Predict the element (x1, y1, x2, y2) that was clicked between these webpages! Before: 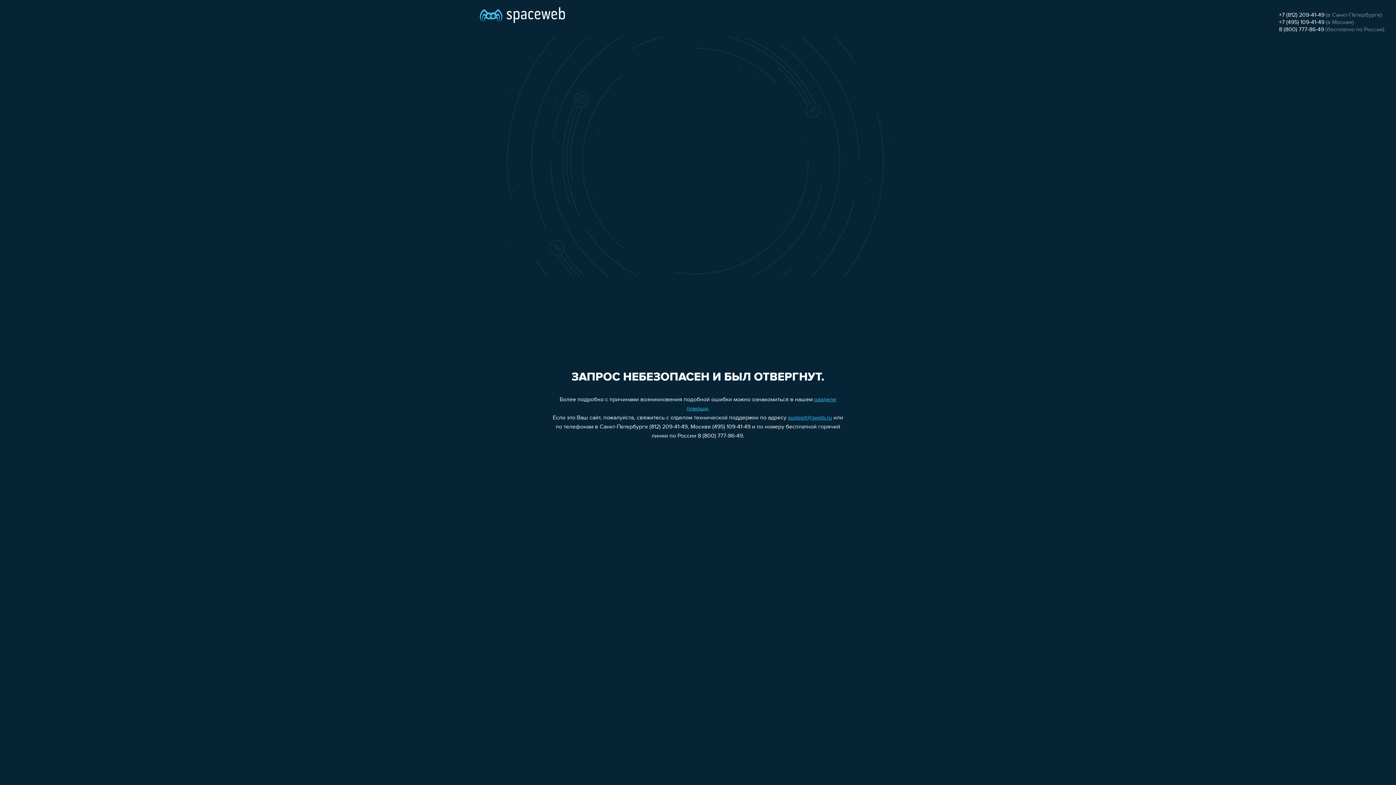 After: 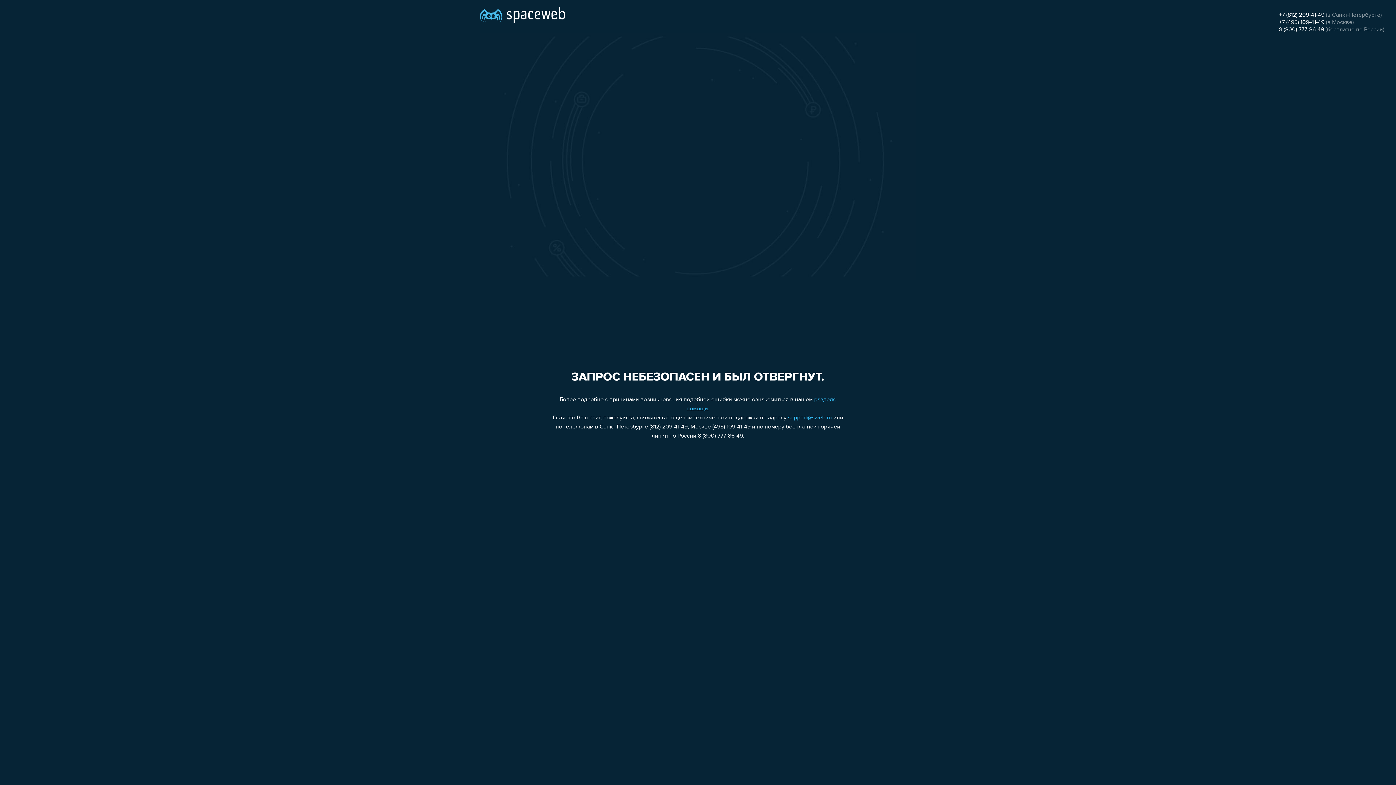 Action: label: 8 (800) 777-86-49 bbox: (1279, 26, 1324, 32)